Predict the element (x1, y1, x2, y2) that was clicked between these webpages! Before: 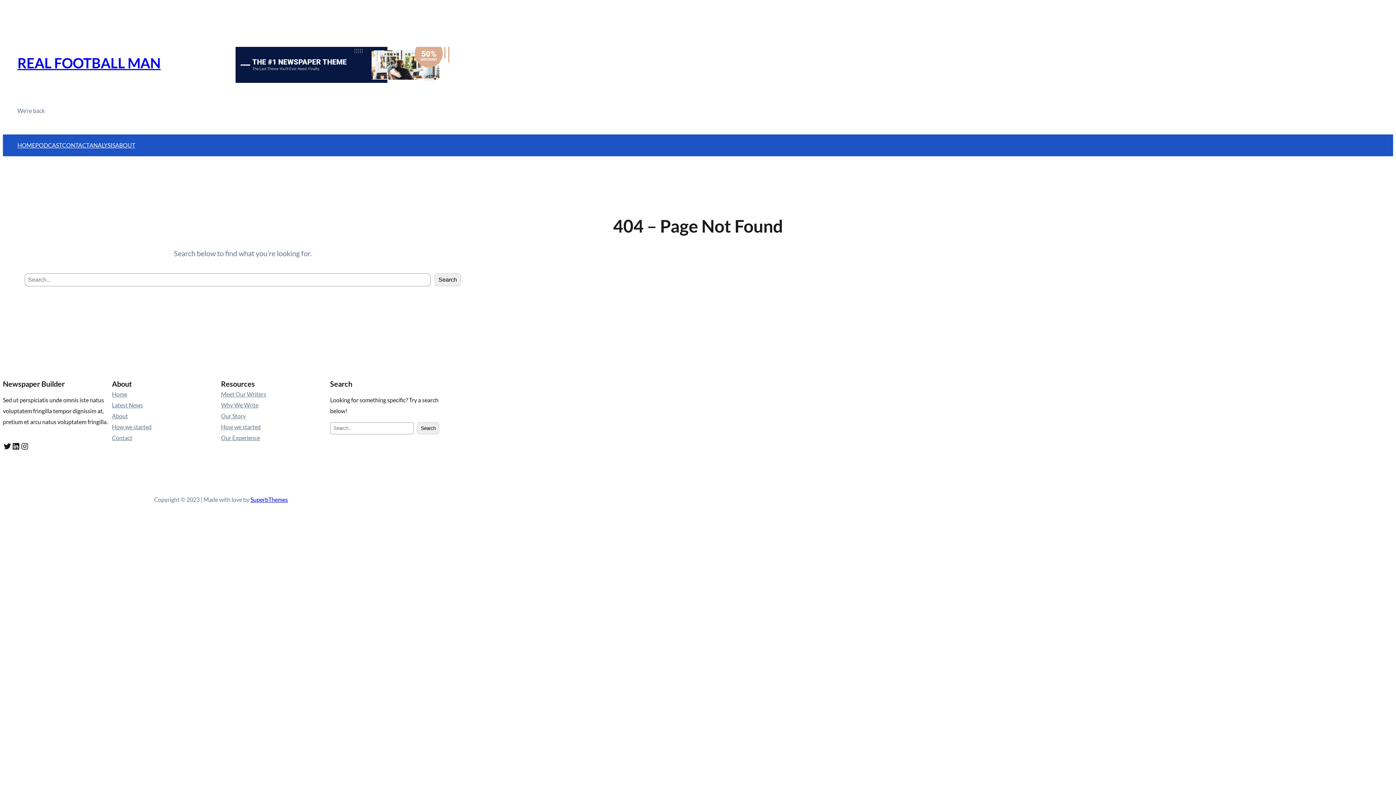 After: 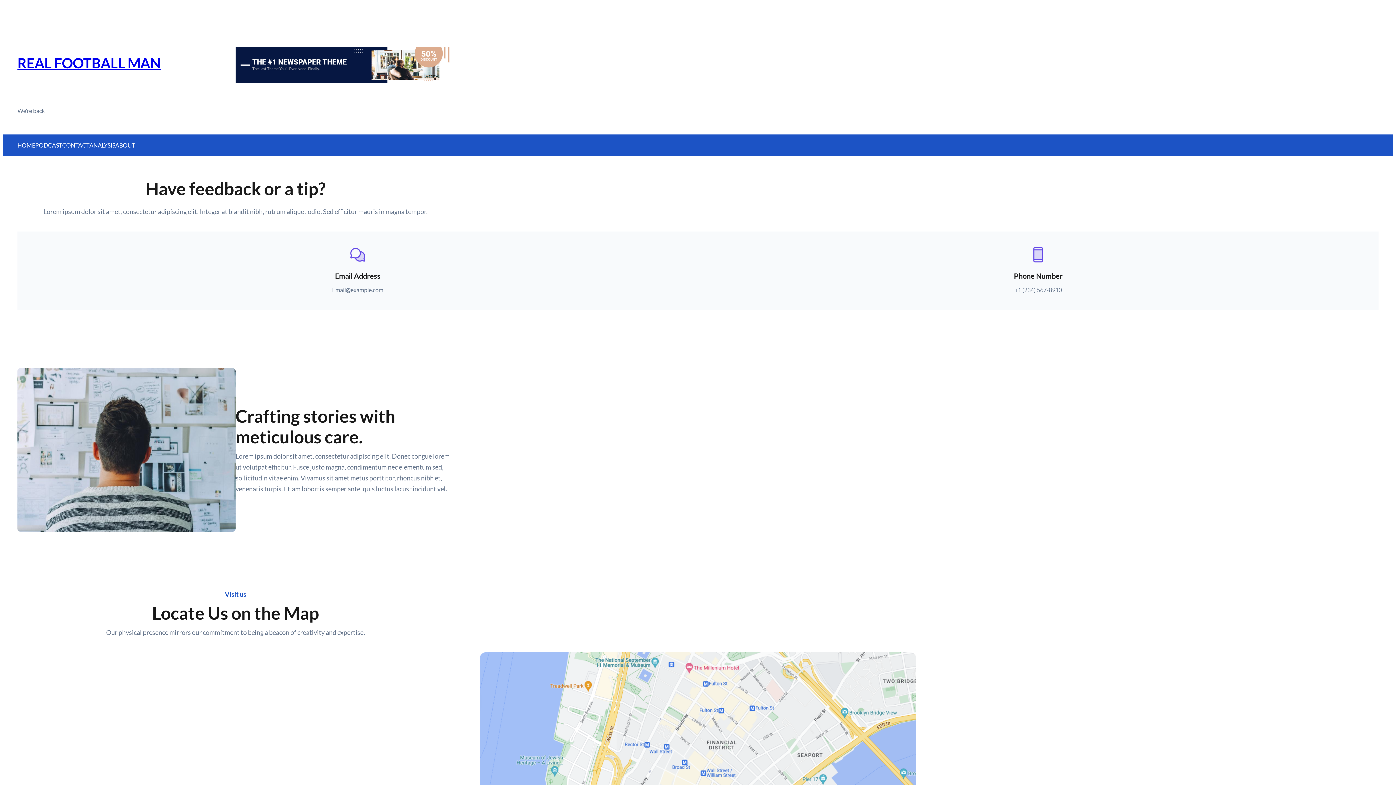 Action: label: CONTACT bbox: (62, 139, 89, 150)